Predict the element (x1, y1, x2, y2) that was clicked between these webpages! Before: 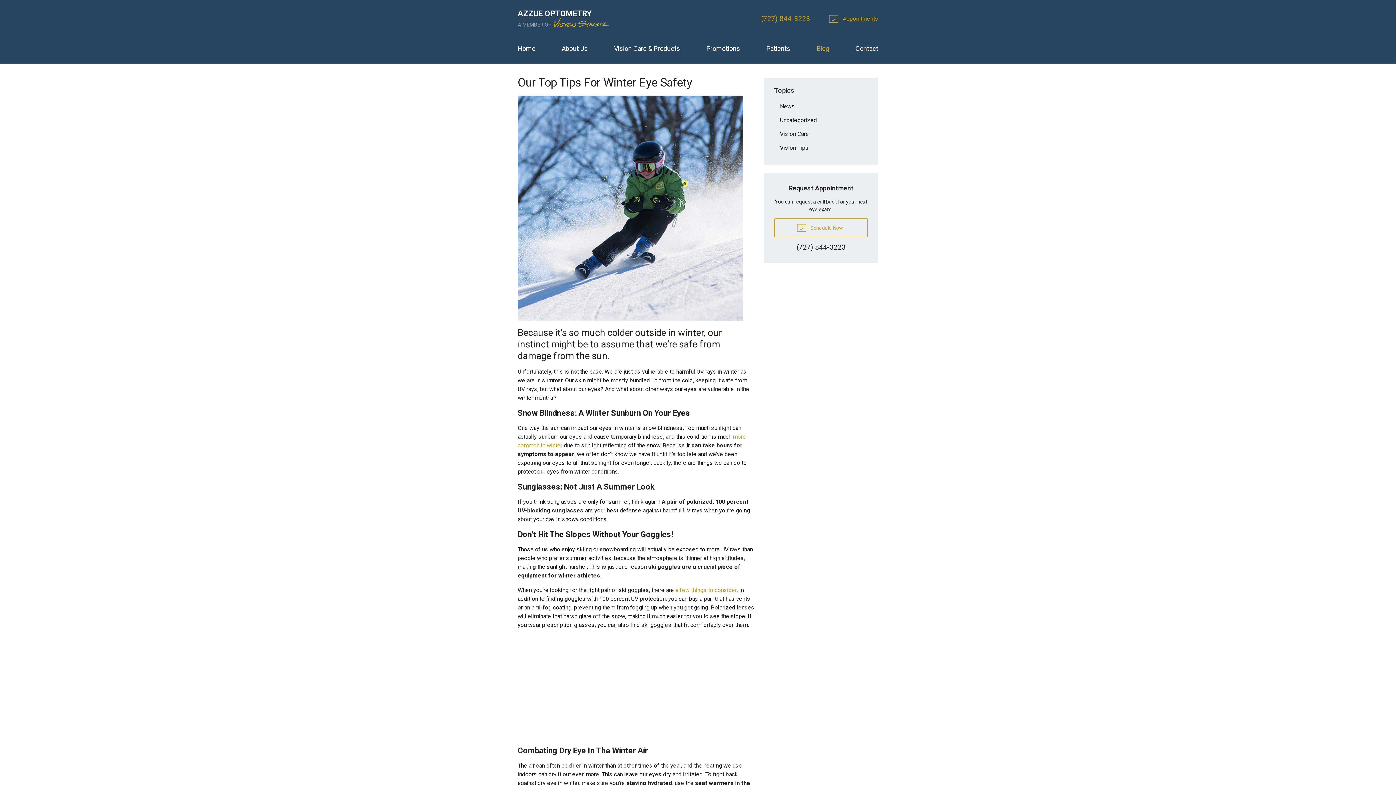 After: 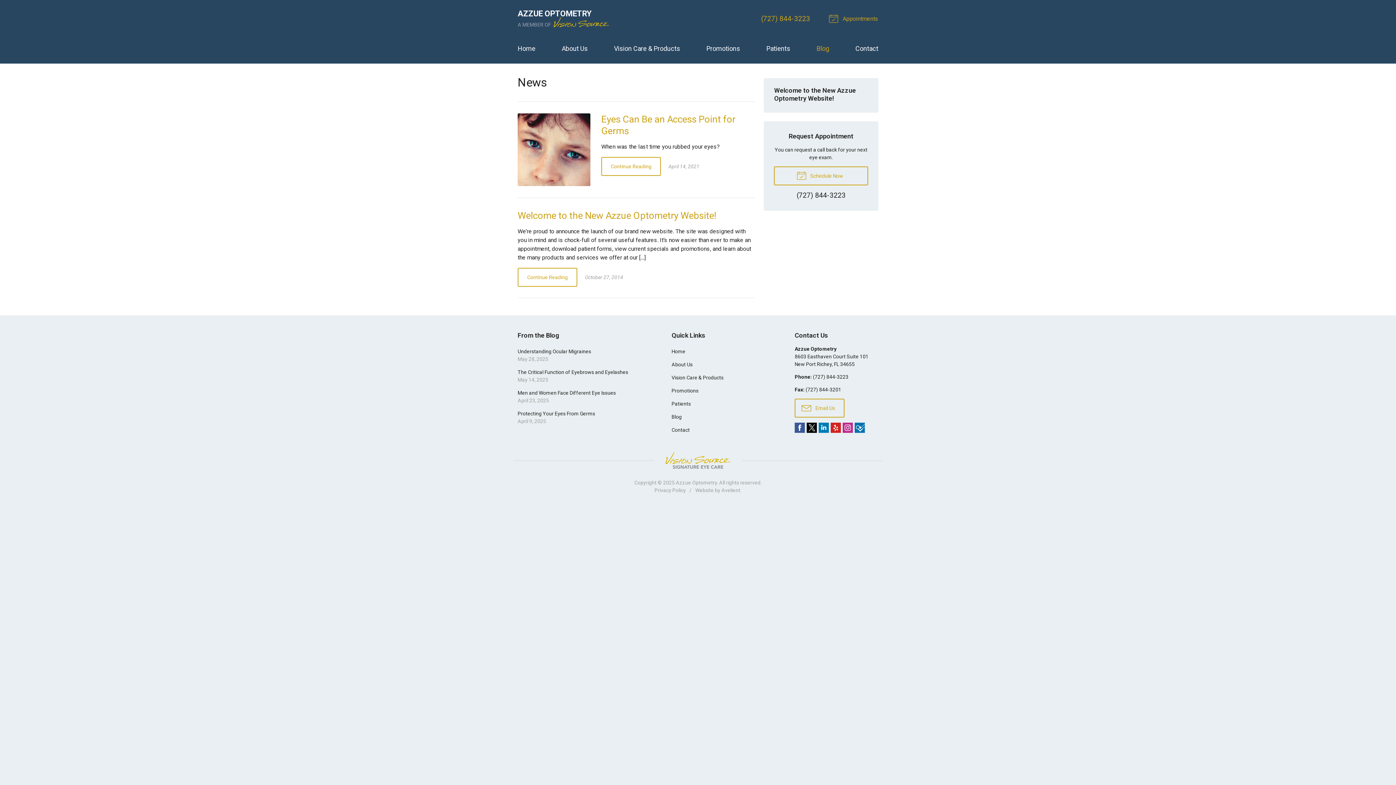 Action: bbox: (774, 99, 868, 113) label: News